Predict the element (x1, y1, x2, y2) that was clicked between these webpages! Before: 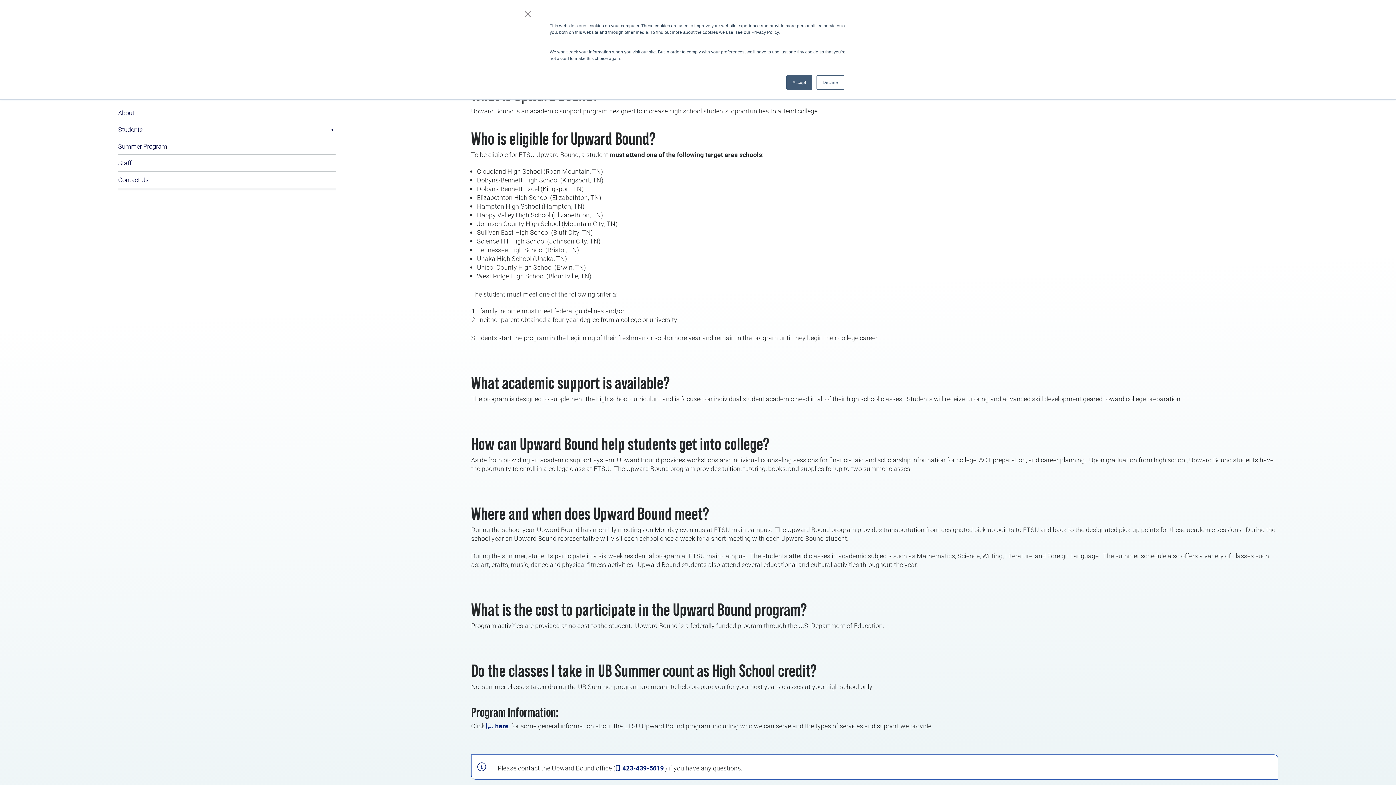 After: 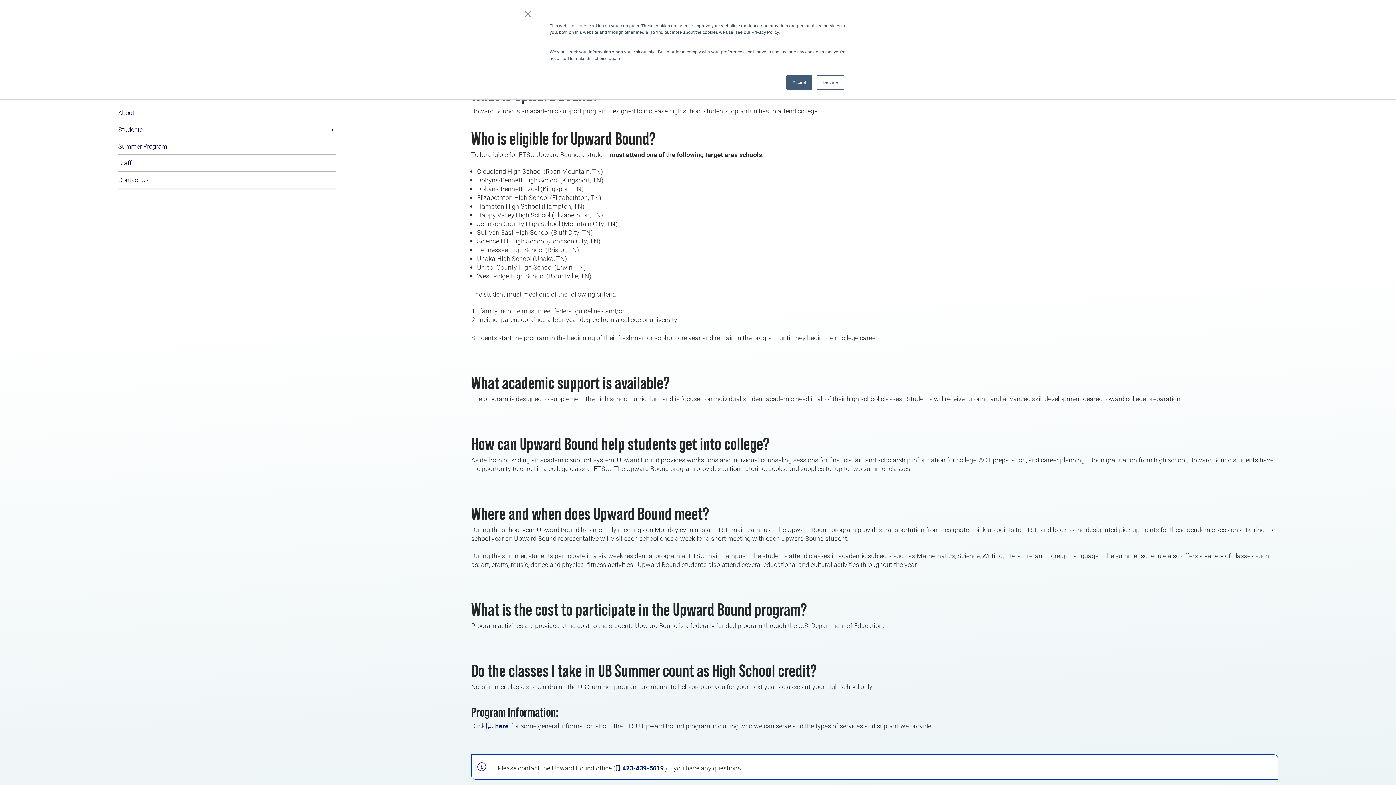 Action: bbox: (117, 104, 336, 121) label: About